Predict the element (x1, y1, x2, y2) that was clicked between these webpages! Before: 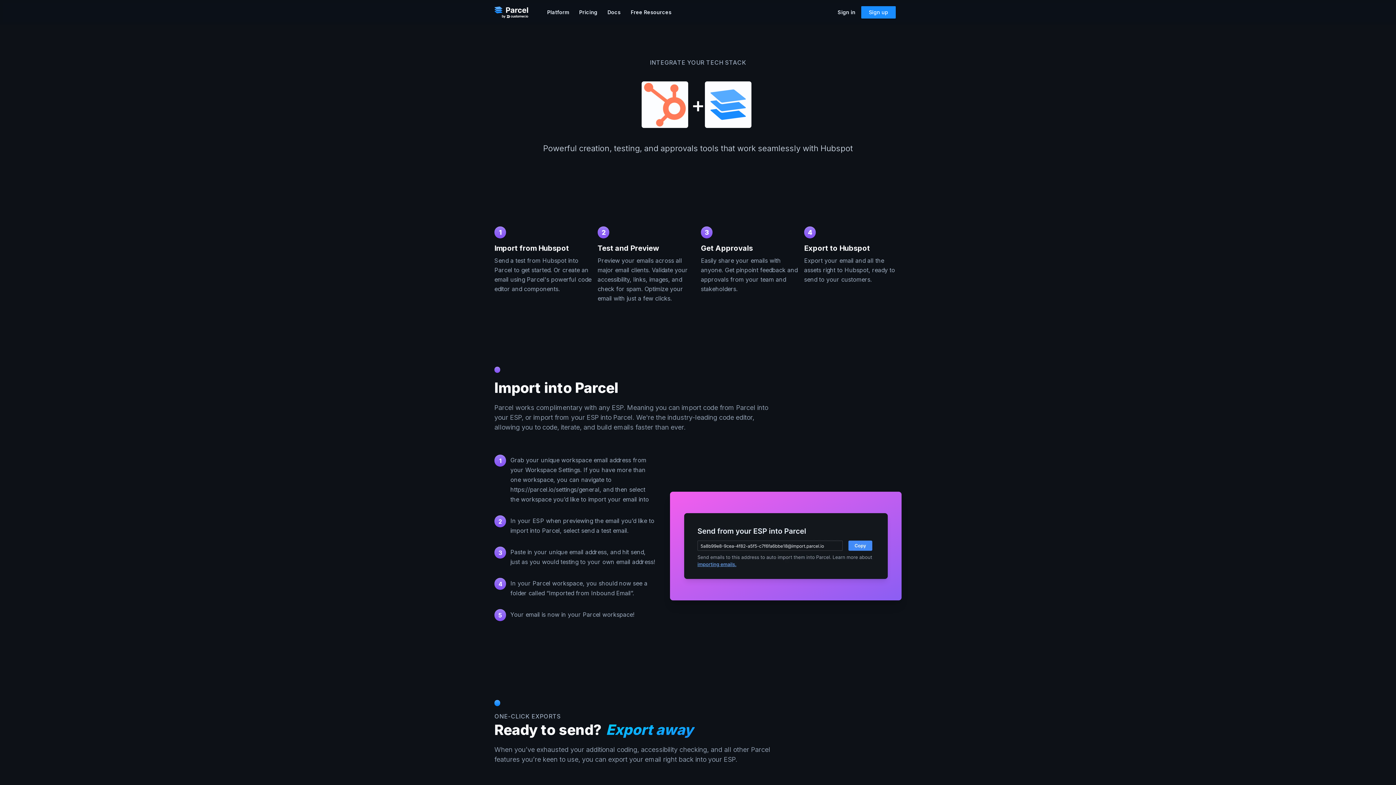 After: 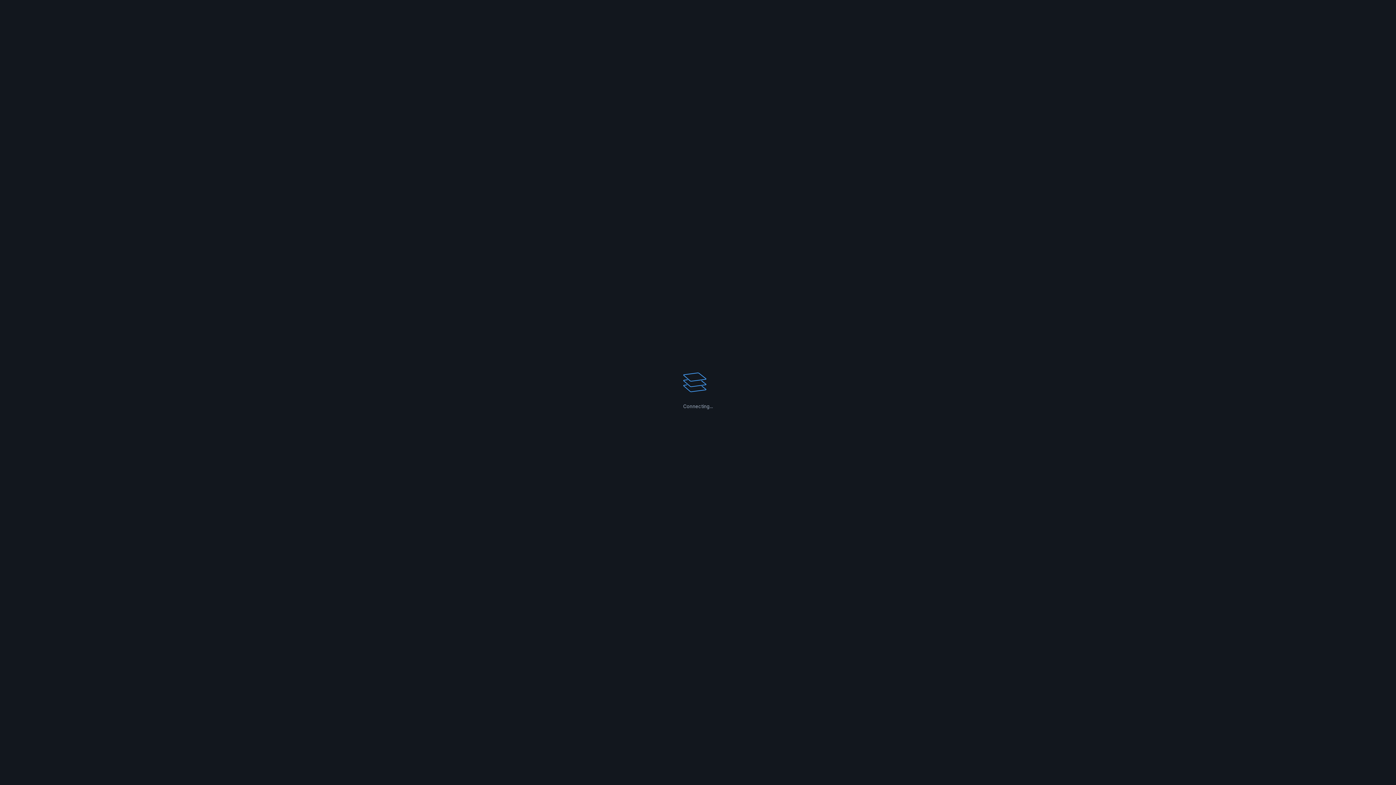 Action: bbox: (833, 5, 860, 18) label: Sign in